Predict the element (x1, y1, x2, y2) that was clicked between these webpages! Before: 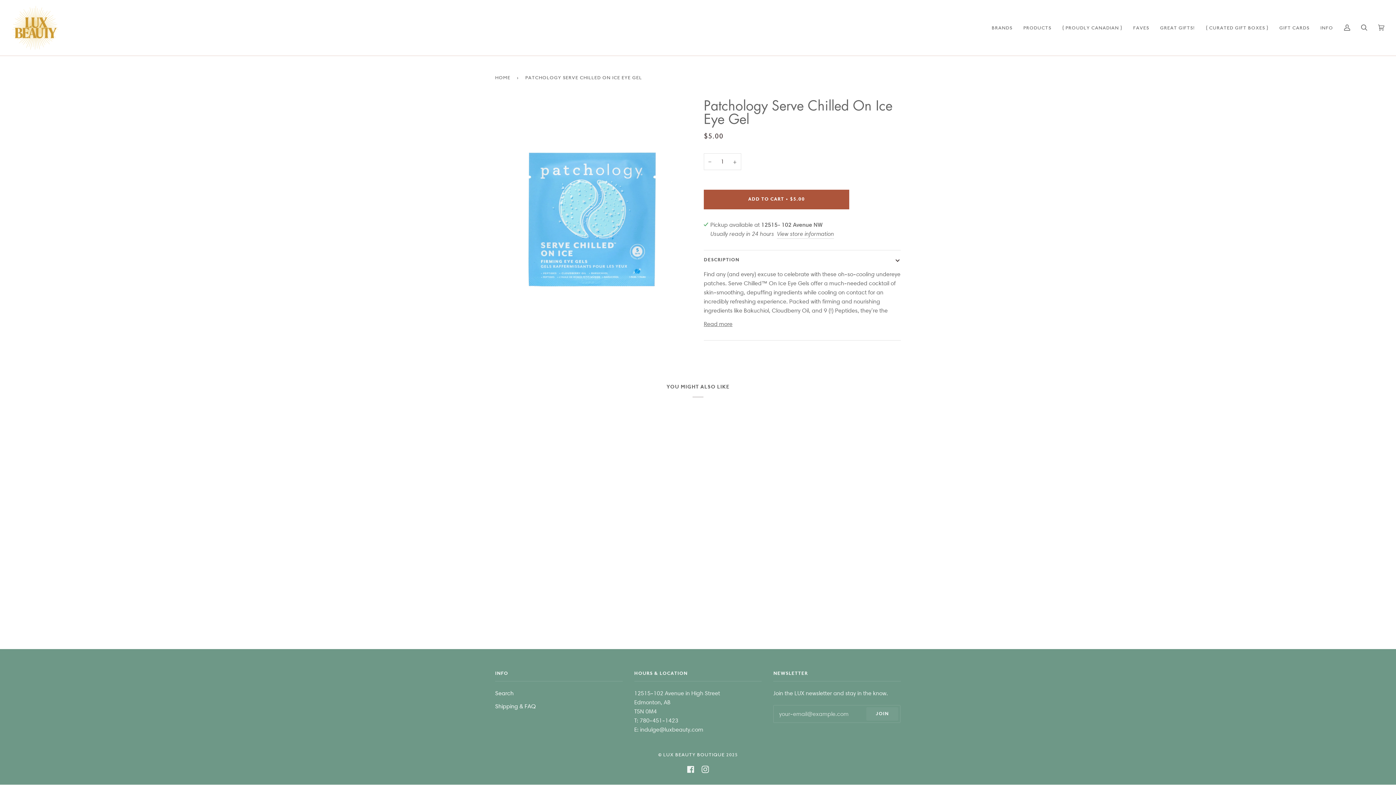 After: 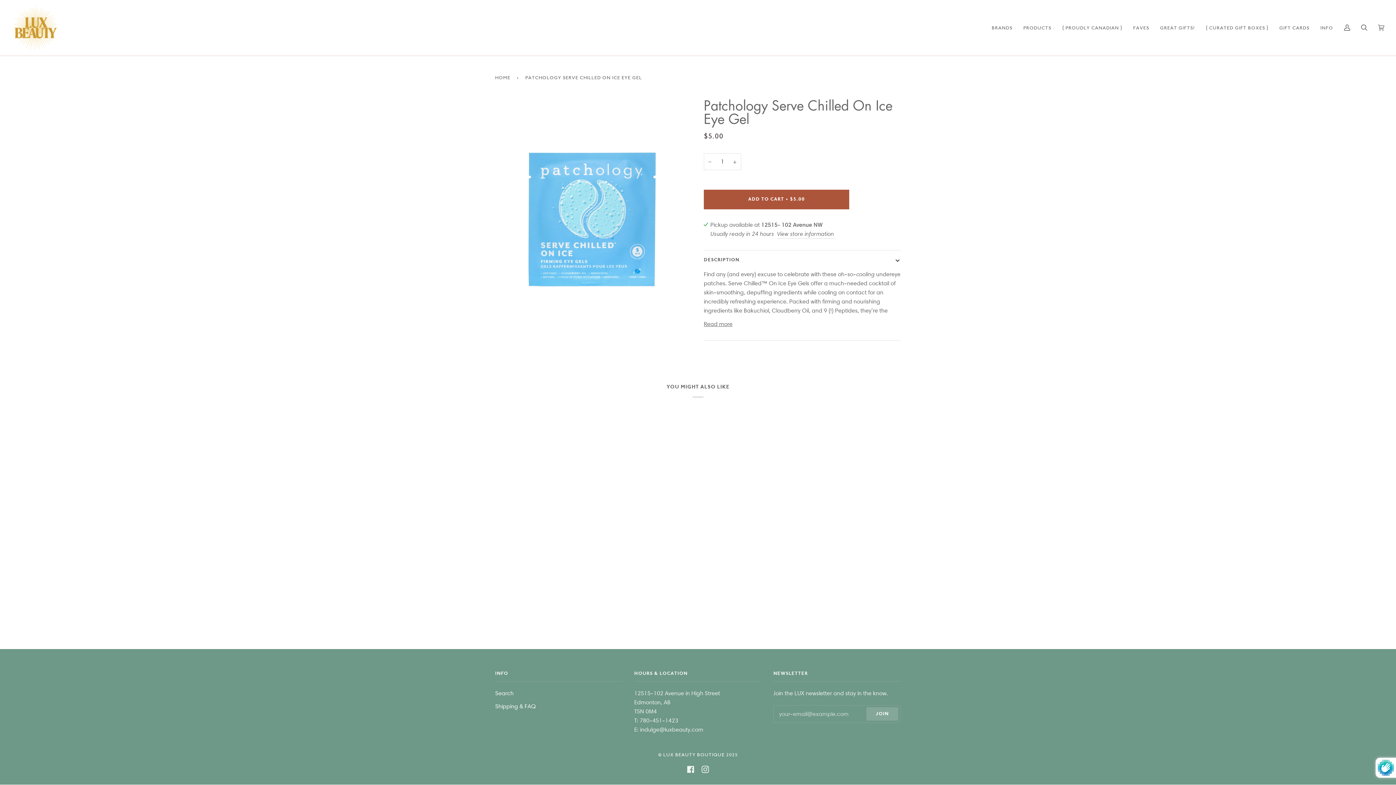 Action: bbox: (866, 707, 898, 721) label: Join